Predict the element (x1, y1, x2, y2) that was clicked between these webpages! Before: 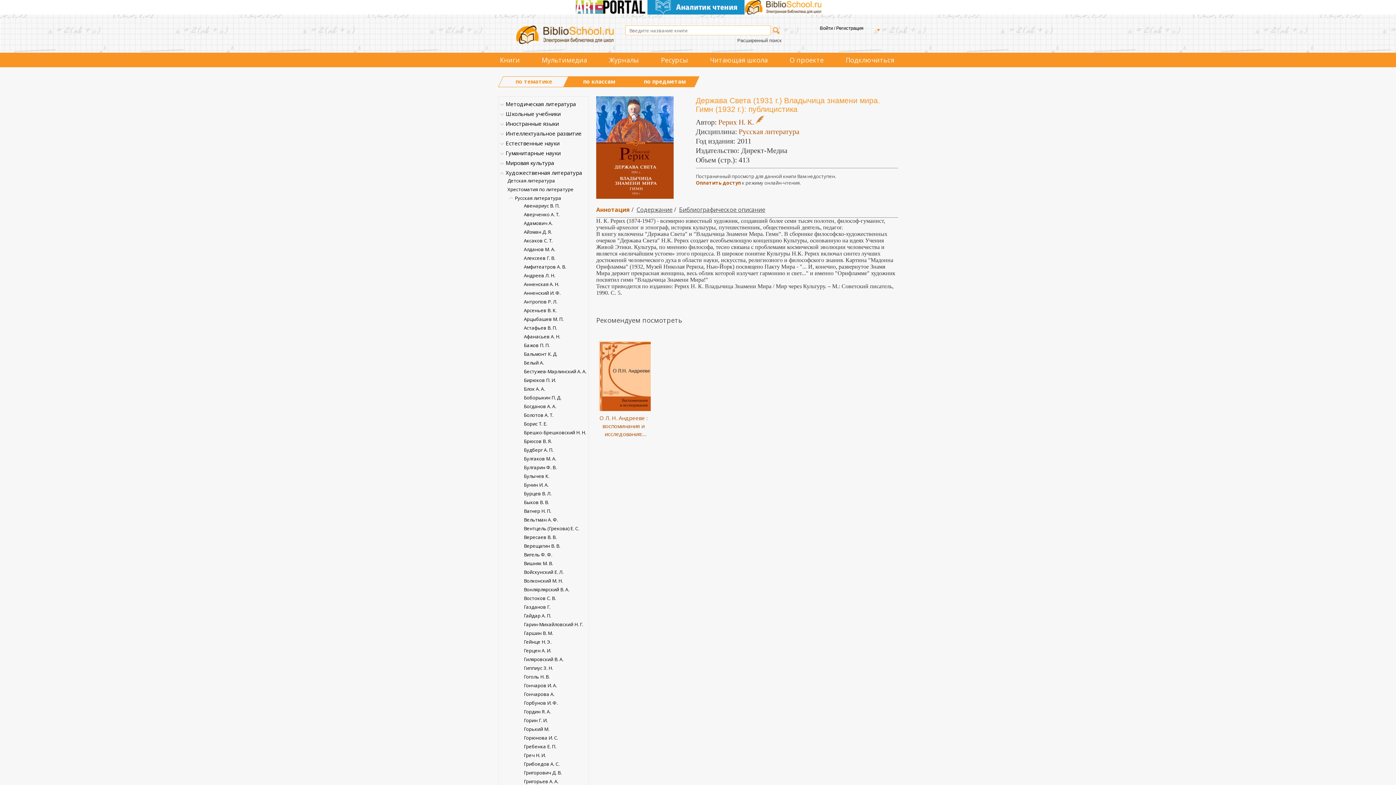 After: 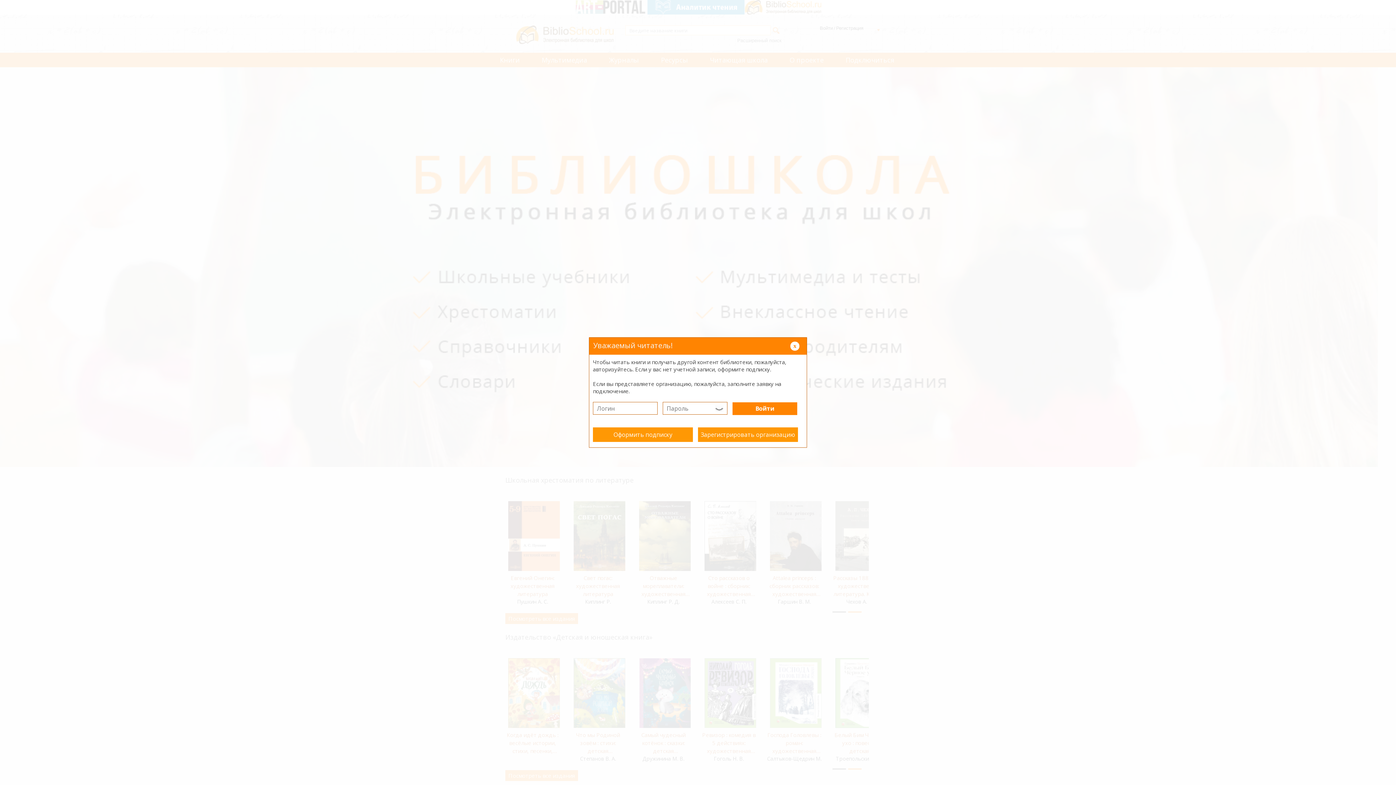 Action: label: Рерих Н. К. bbox: (718, 118, 754, 126)